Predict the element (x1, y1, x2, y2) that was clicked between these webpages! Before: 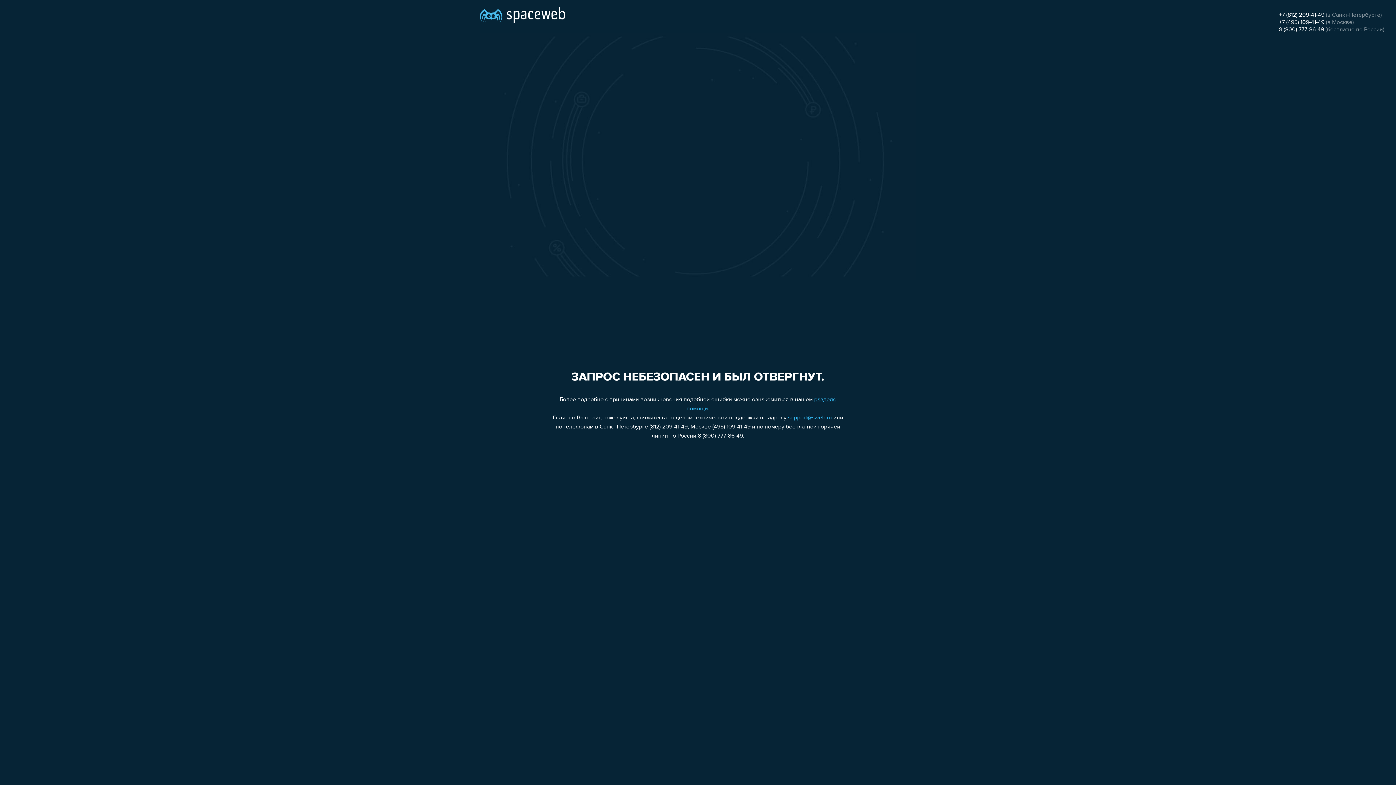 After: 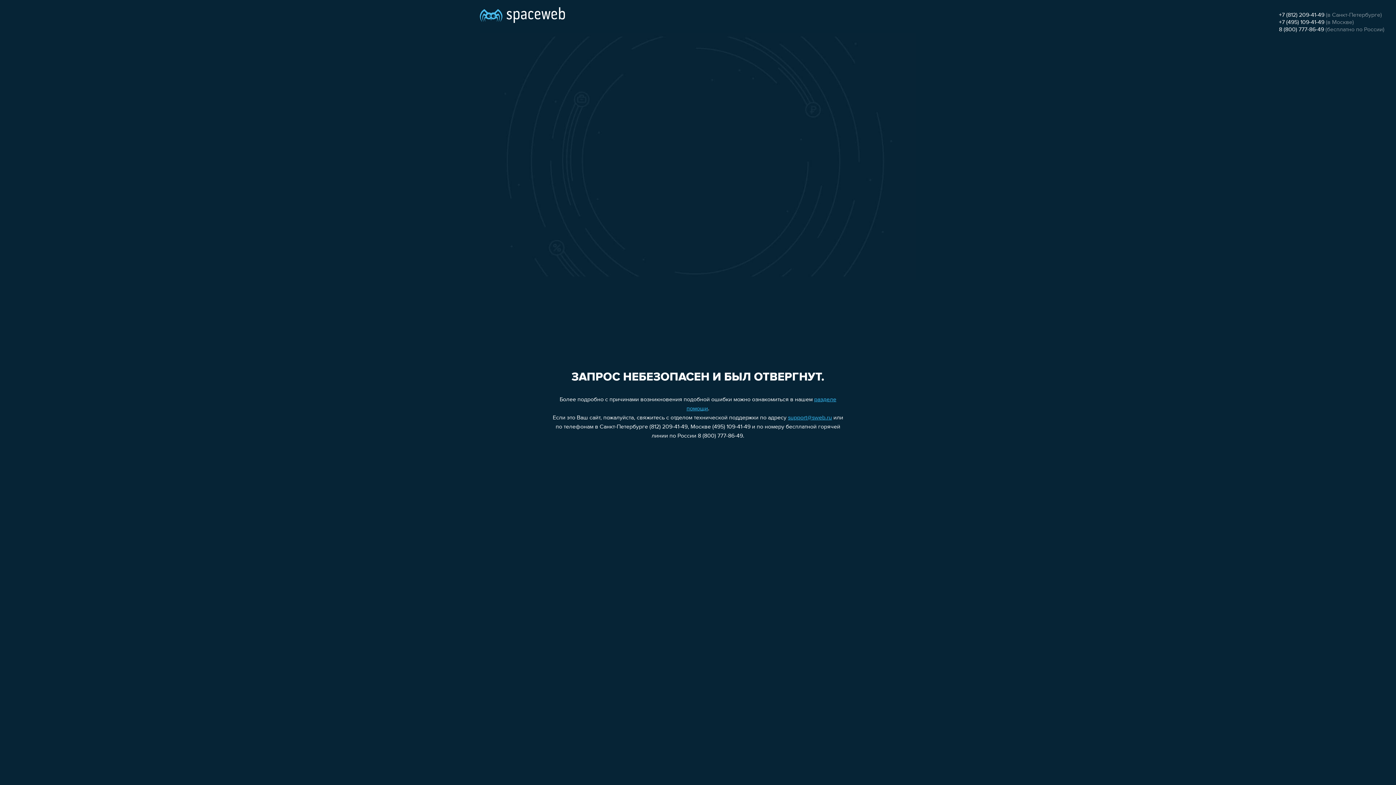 Action: bbox: (1279, 26, 1324, 32) label: 8 (800) 777-86-49